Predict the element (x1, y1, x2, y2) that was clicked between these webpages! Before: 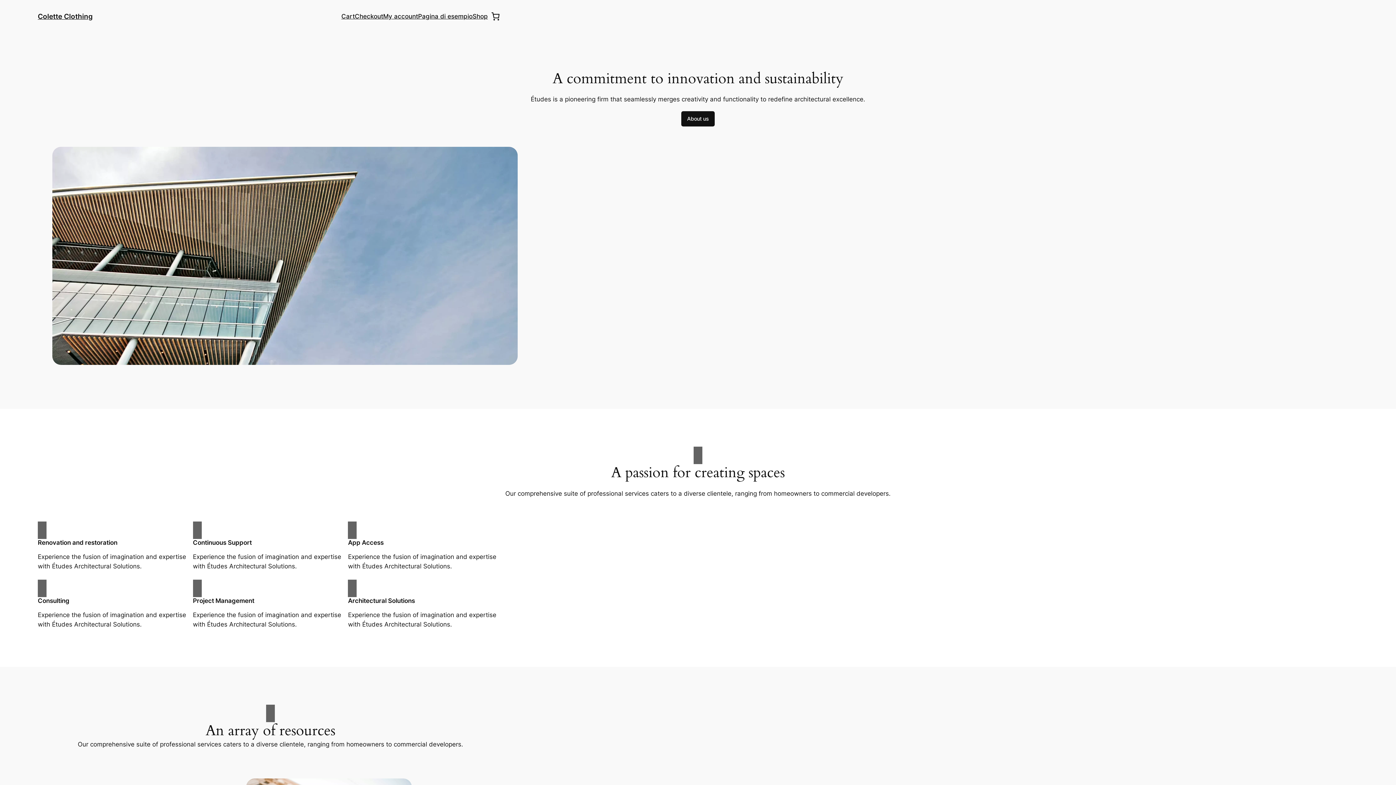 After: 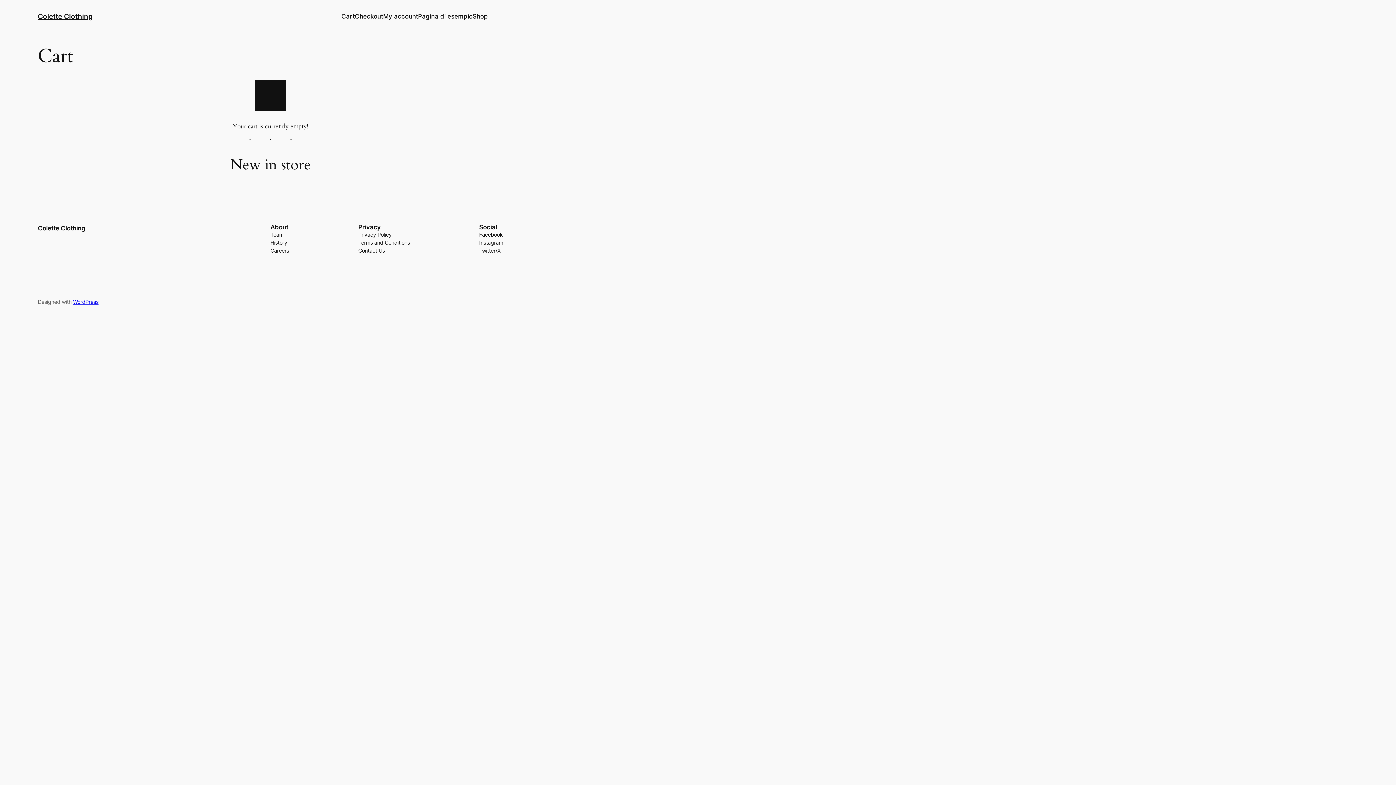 Action: label: Checkout bbox: (354, 11, 383, 21)